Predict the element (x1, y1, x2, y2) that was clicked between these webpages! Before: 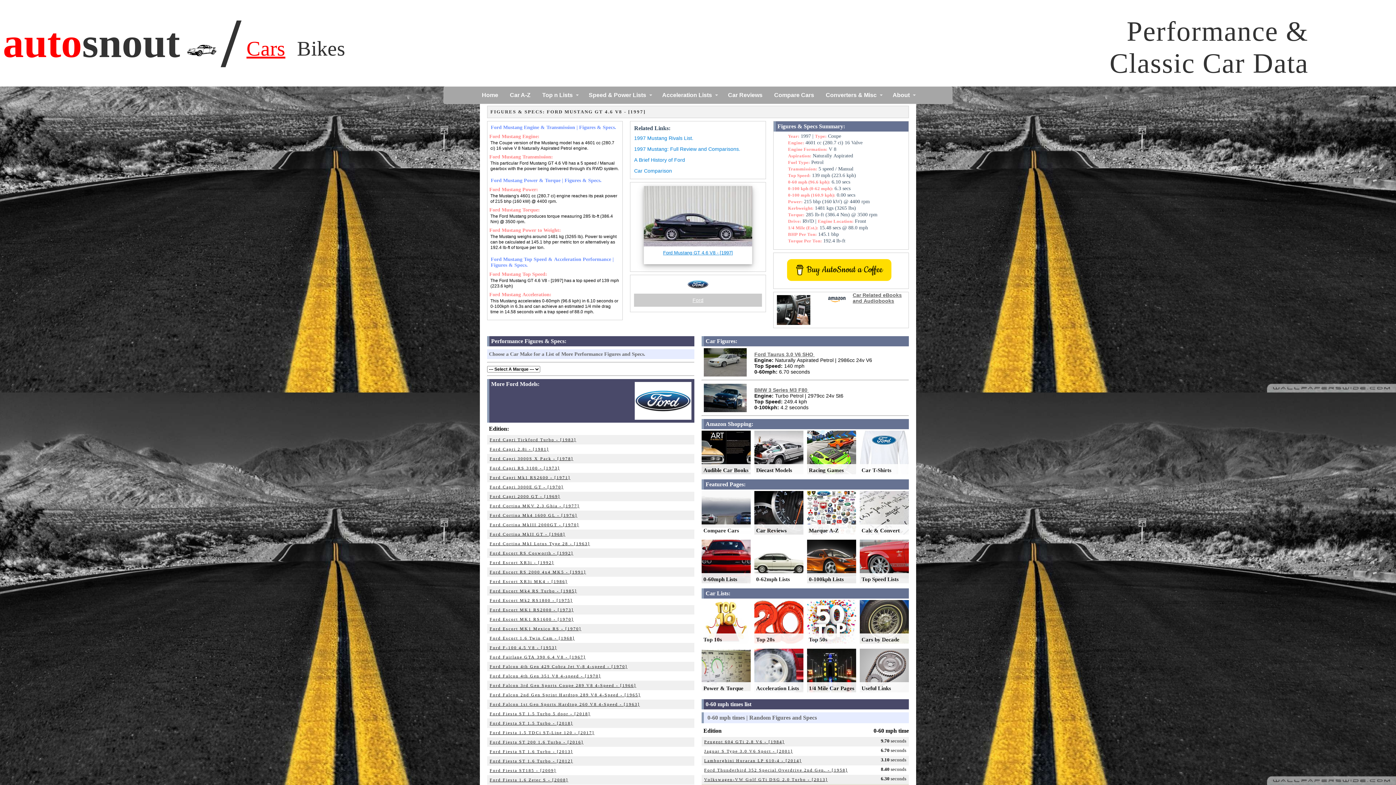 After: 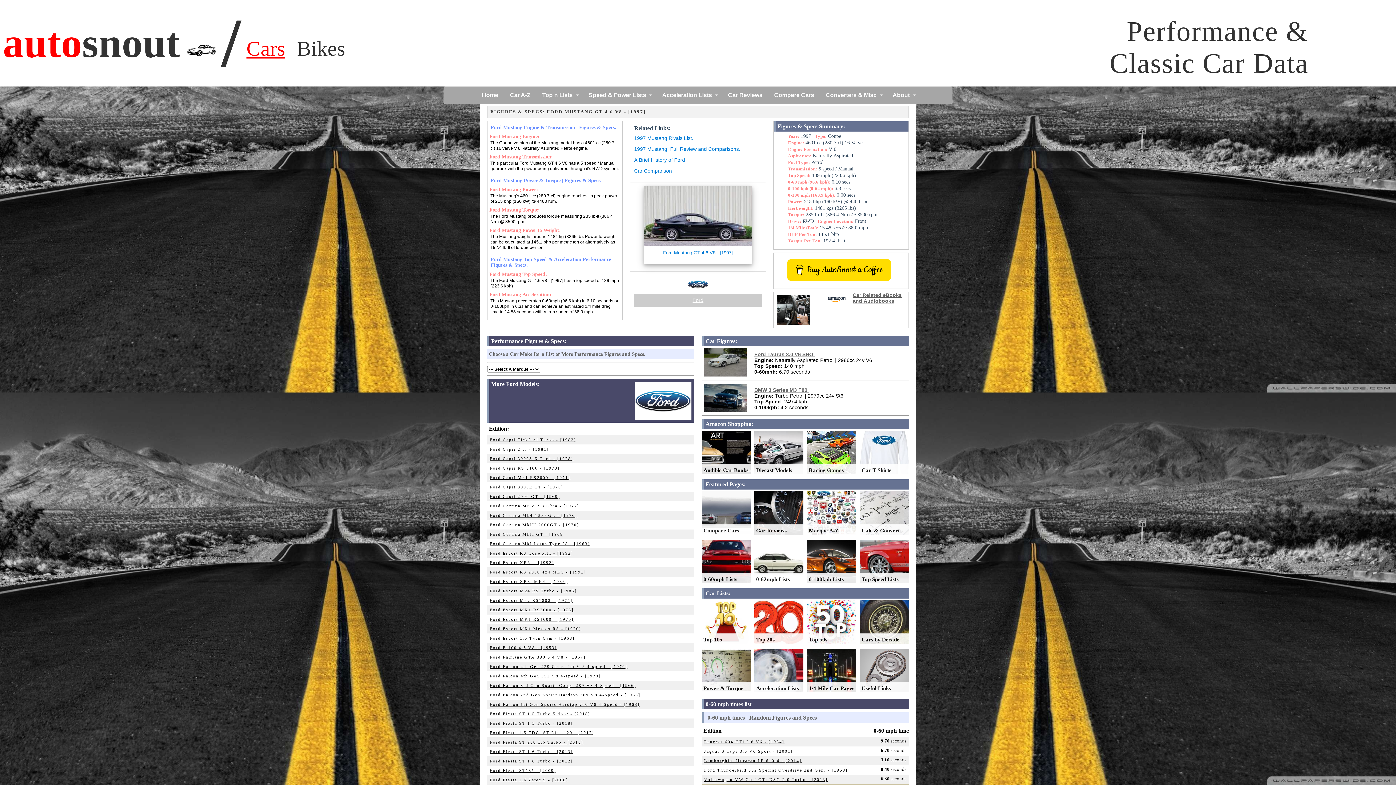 Action: label: Top 50s bbox: (809, 637, 827, 642)